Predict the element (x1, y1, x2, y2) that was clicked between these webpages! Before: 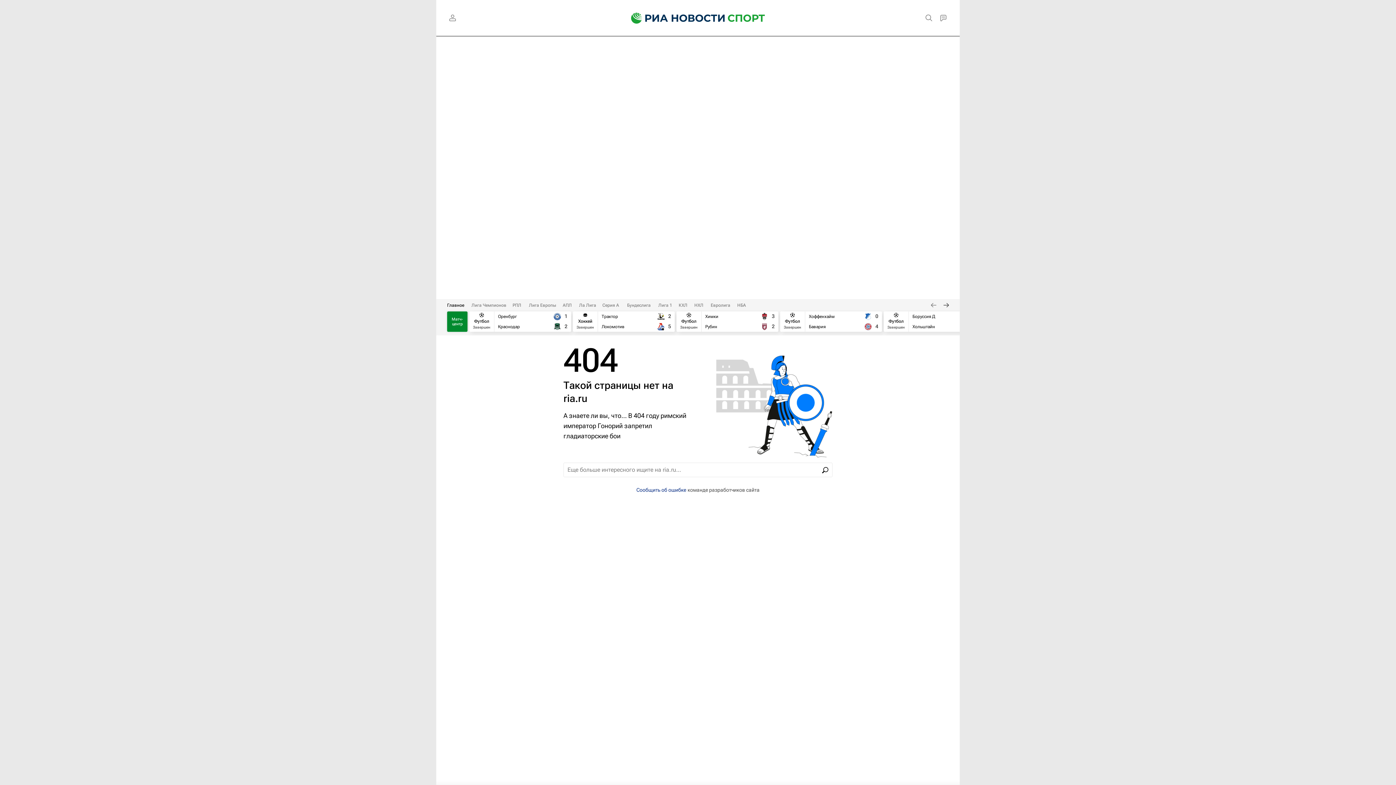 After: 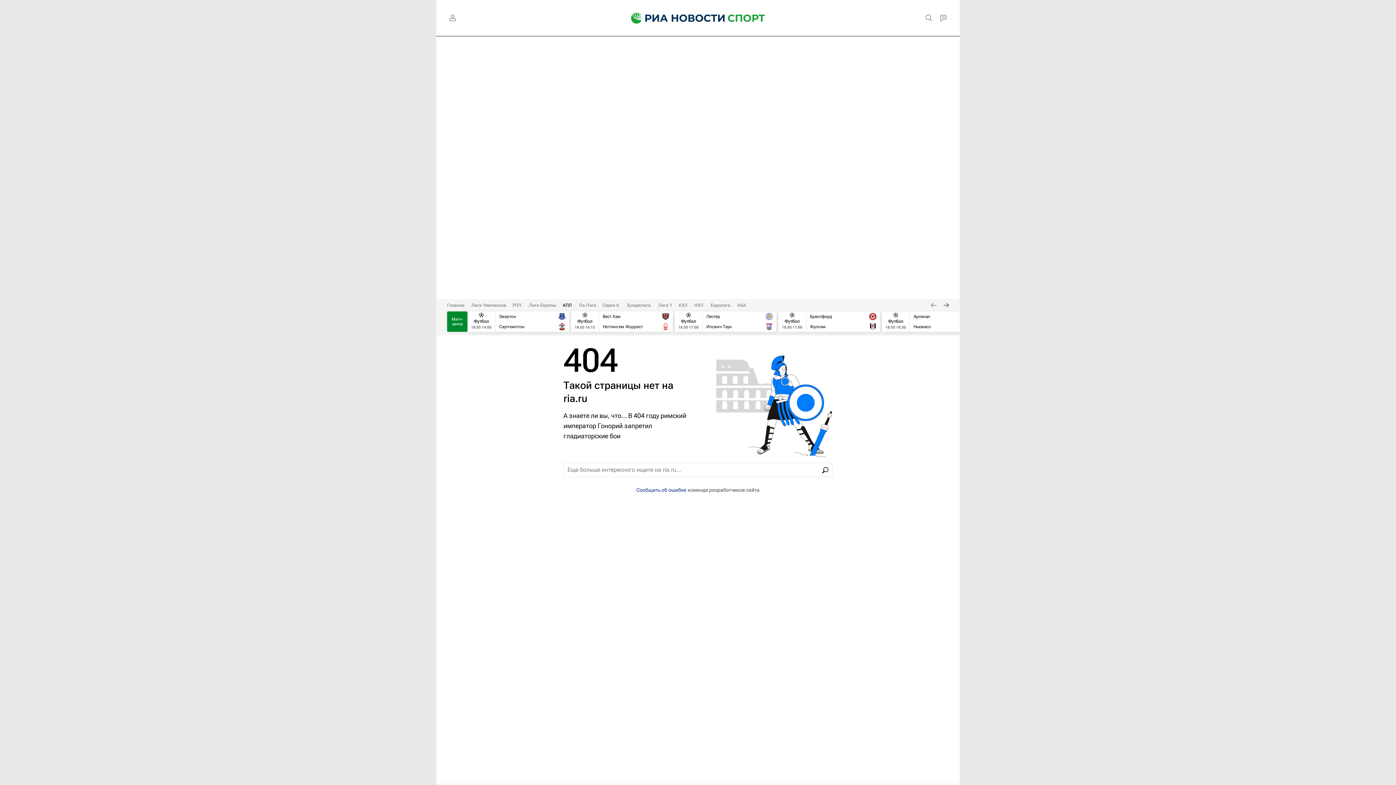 Action: label: АПЛ bbox: (562, 302, 572, 307)